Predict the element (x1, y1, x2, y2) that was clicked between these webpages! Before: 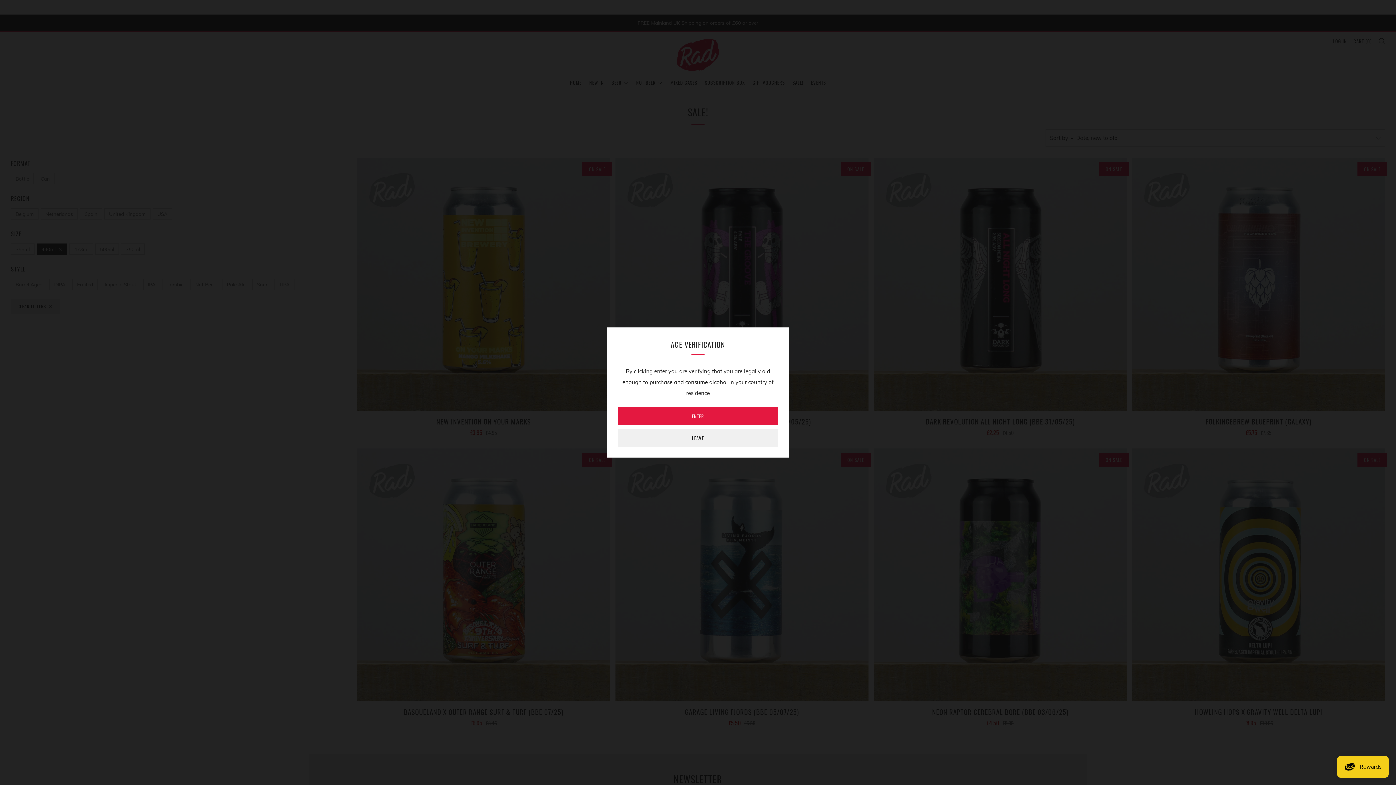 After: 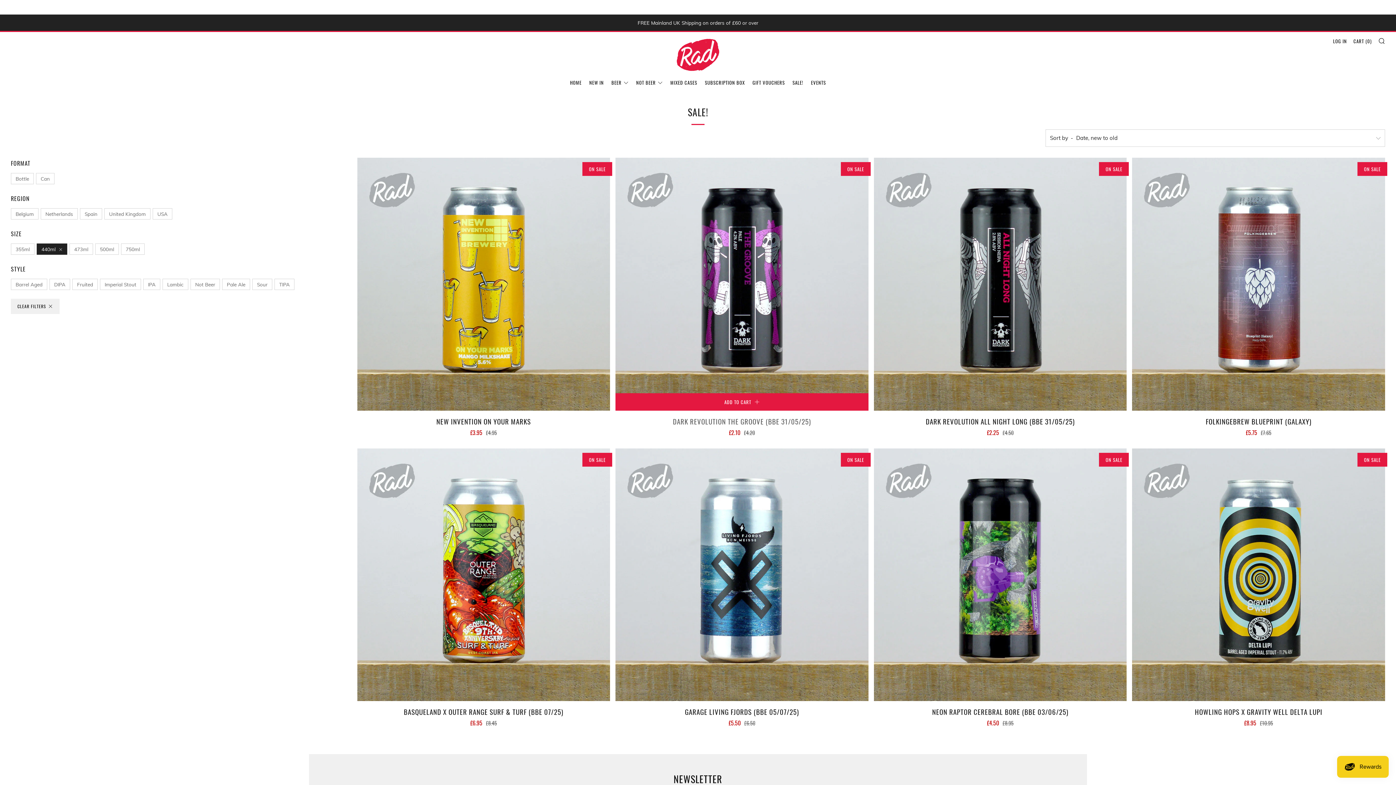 Action: bbox: (618, 407, 778, 425) label: ENTER